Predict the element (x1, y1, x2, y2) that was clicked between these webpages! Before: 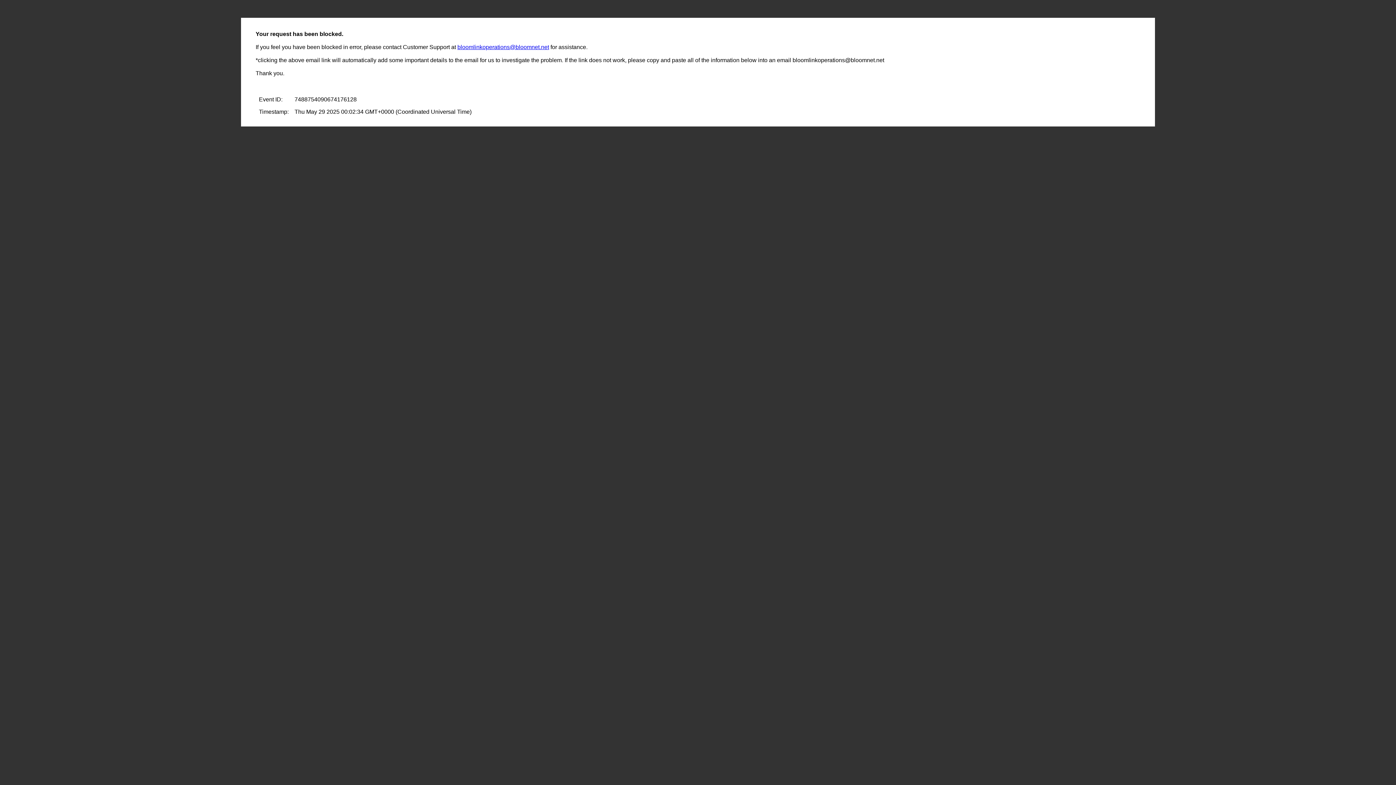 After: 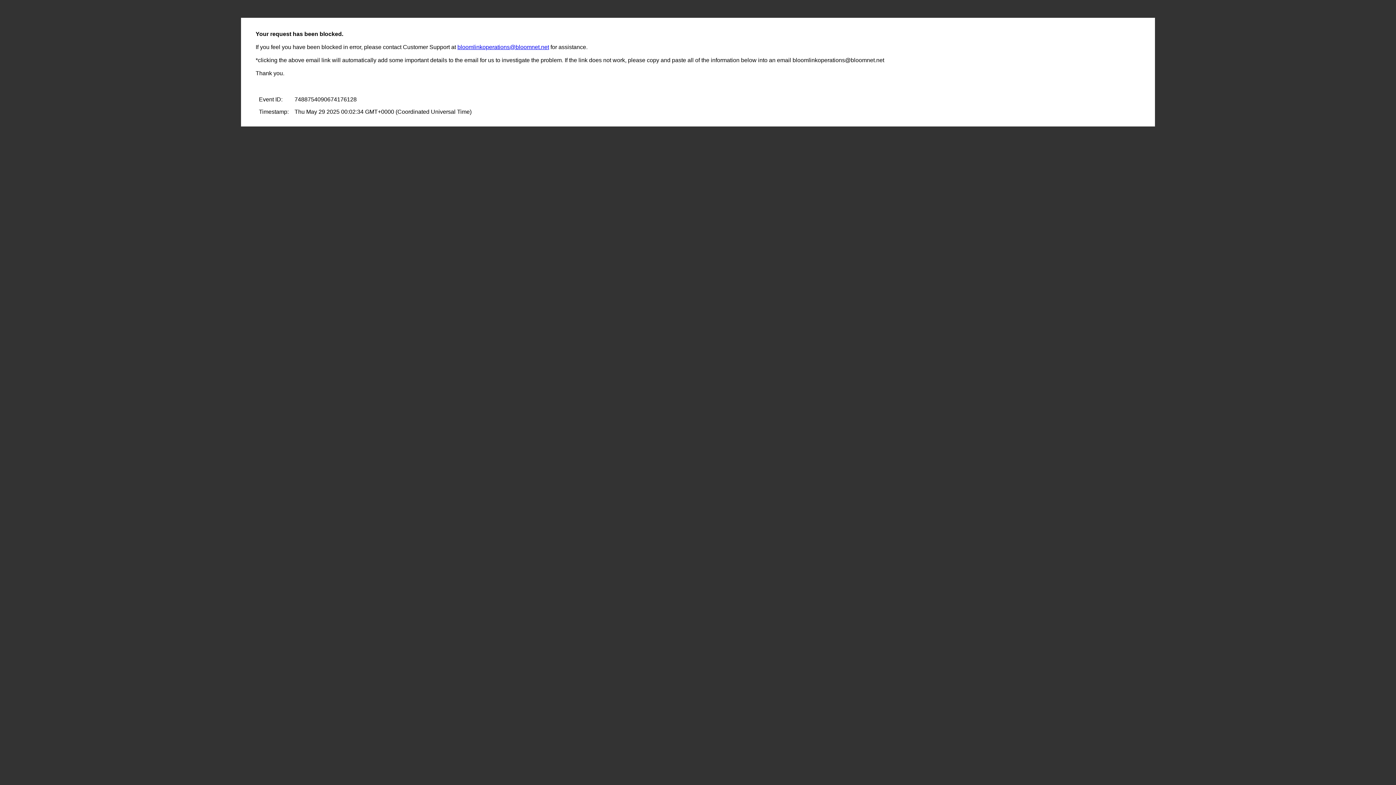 Action: label: bloomlinkoperations@bloomnet.net bbox: (457, 44, 549, 50)